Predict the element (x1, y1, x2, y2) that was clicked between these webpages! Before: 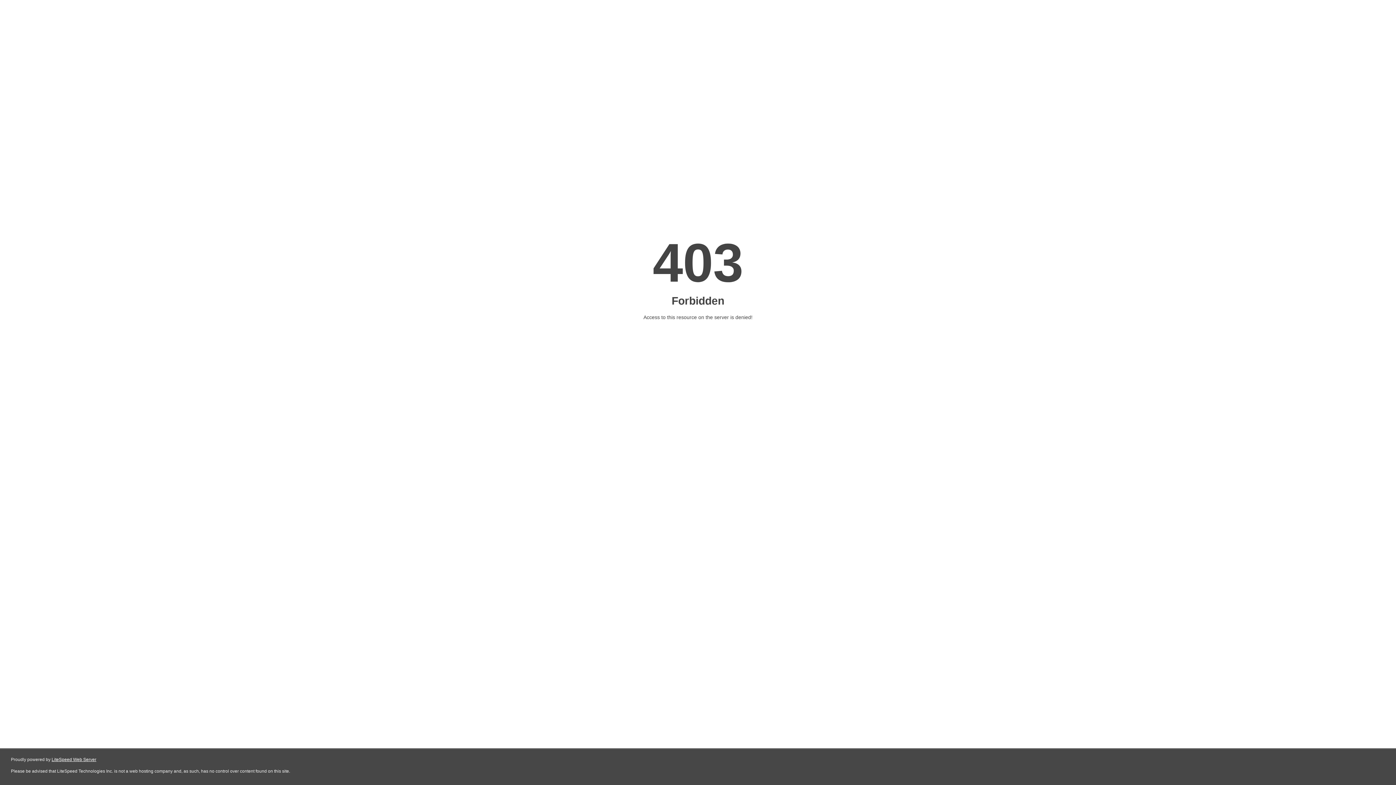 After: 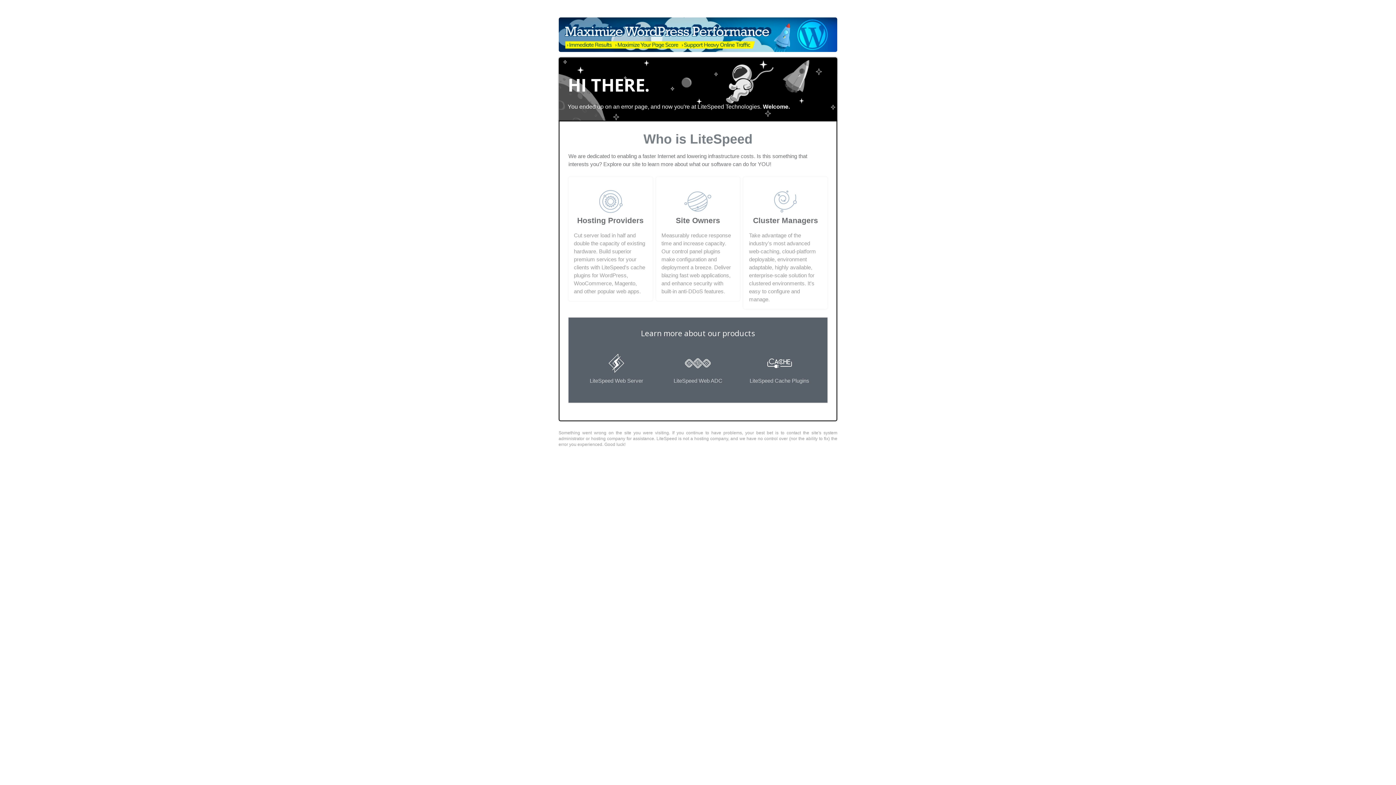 Action: label: LiteSpeed Web Server bbox: (51, 757, 96, 762)